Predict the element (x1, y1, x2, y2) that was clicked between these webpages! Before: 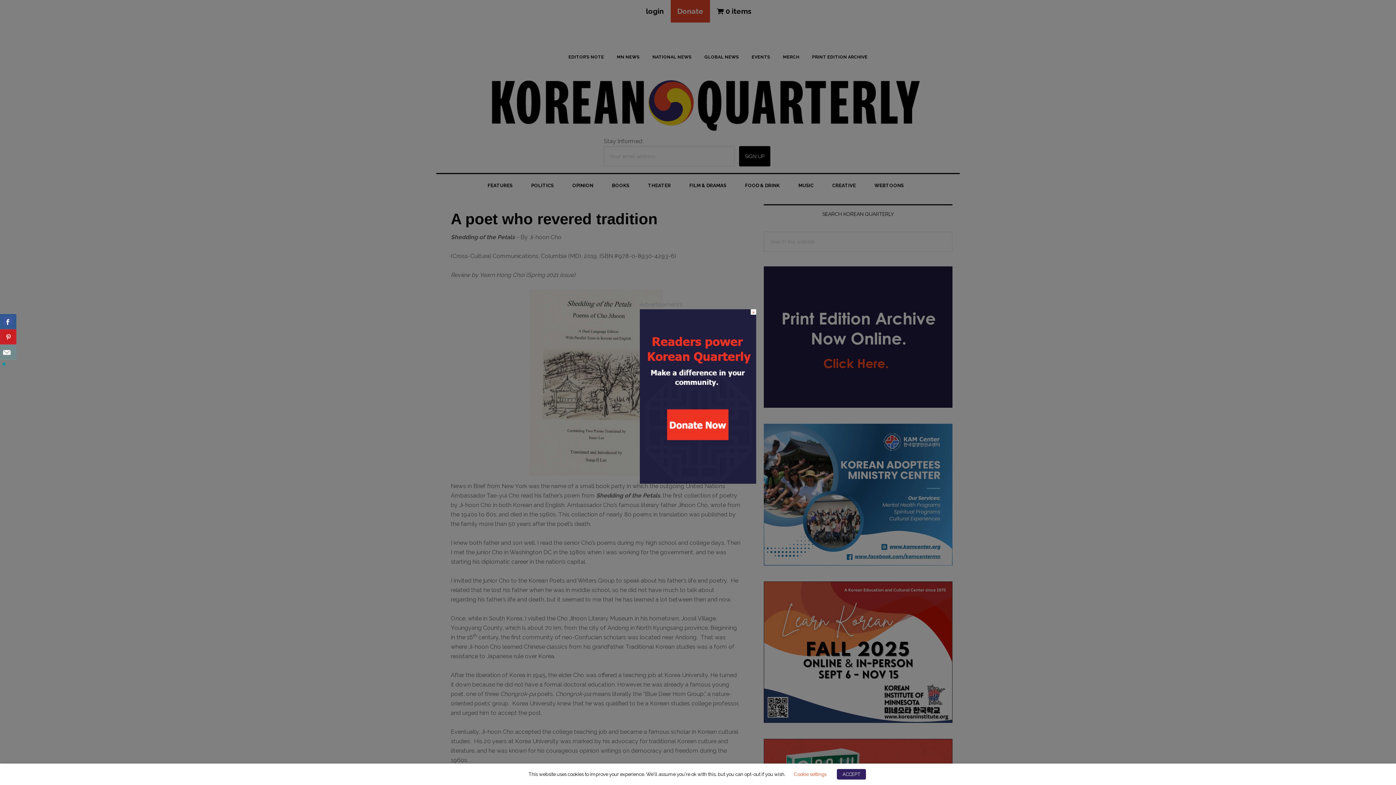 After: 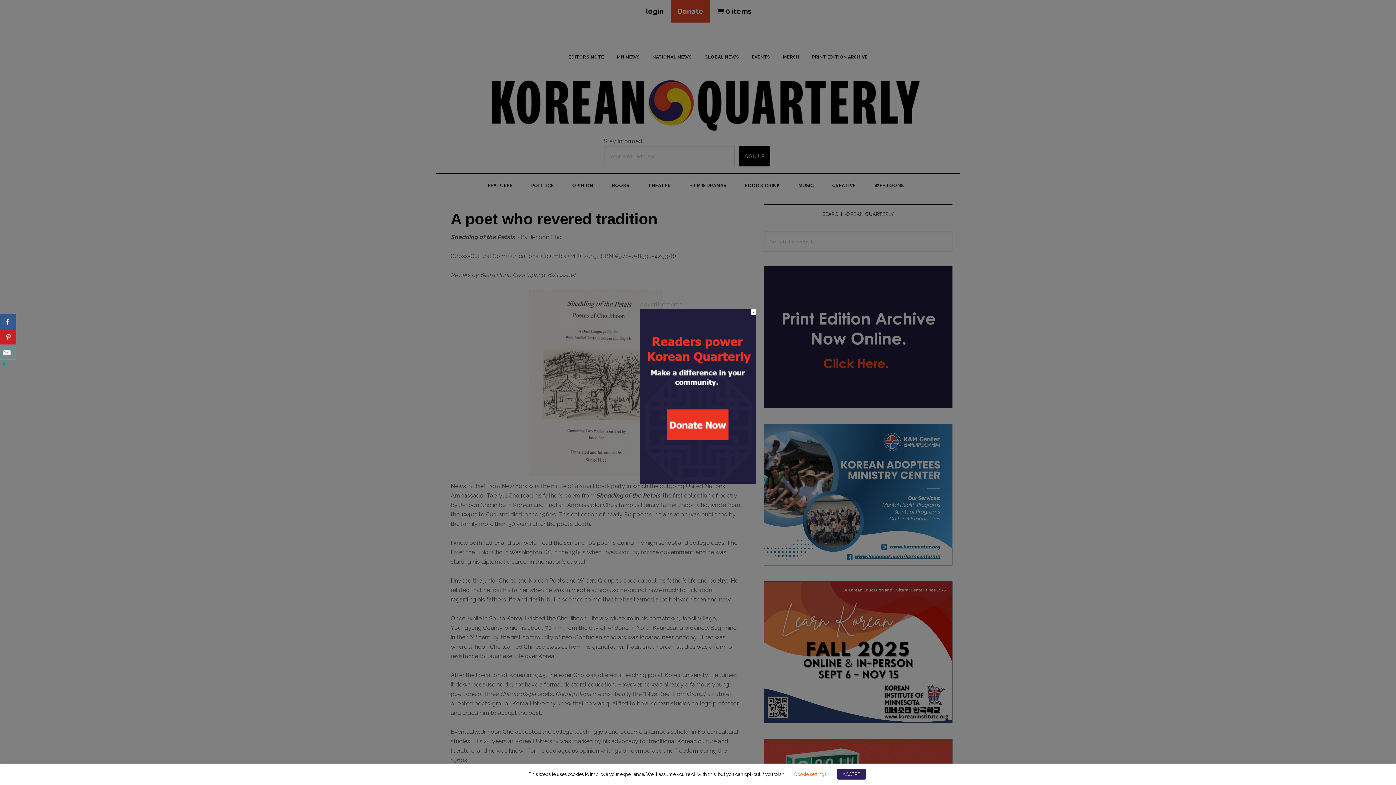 Action: label: KQ_popup3 bbox: (640, 477, 756, 484)